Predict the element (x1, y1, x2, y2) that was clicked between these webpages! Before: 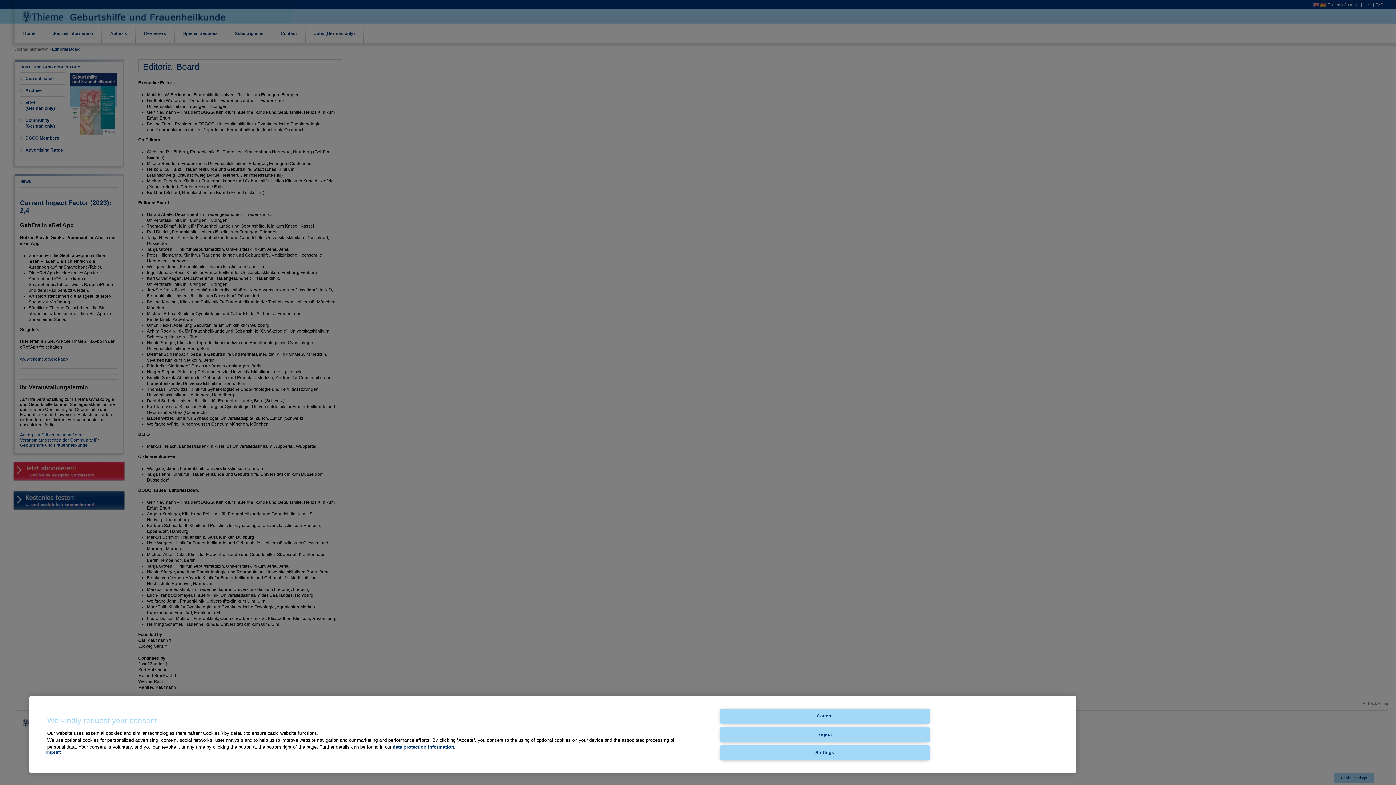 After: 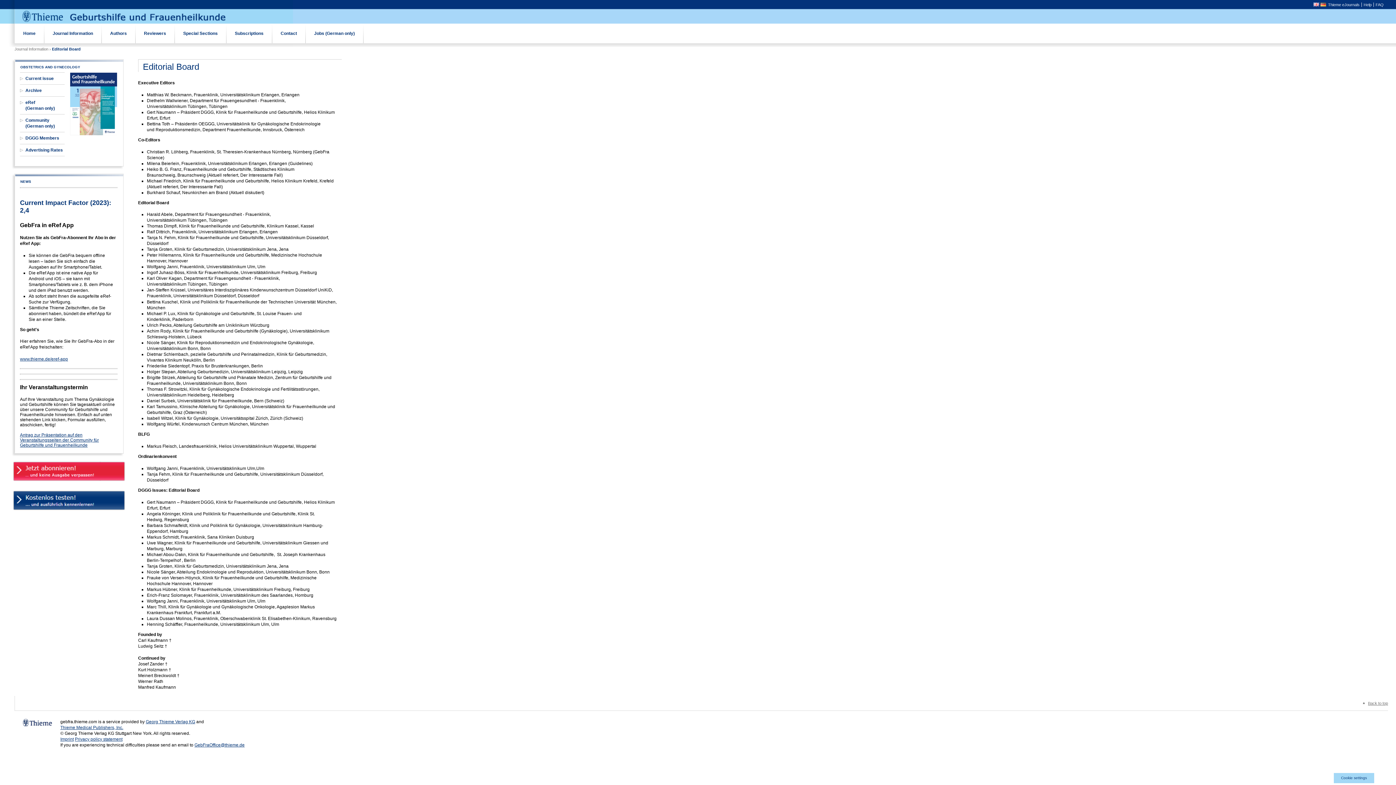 Action: bbox: (720, 709, 929, 724) label: Accept